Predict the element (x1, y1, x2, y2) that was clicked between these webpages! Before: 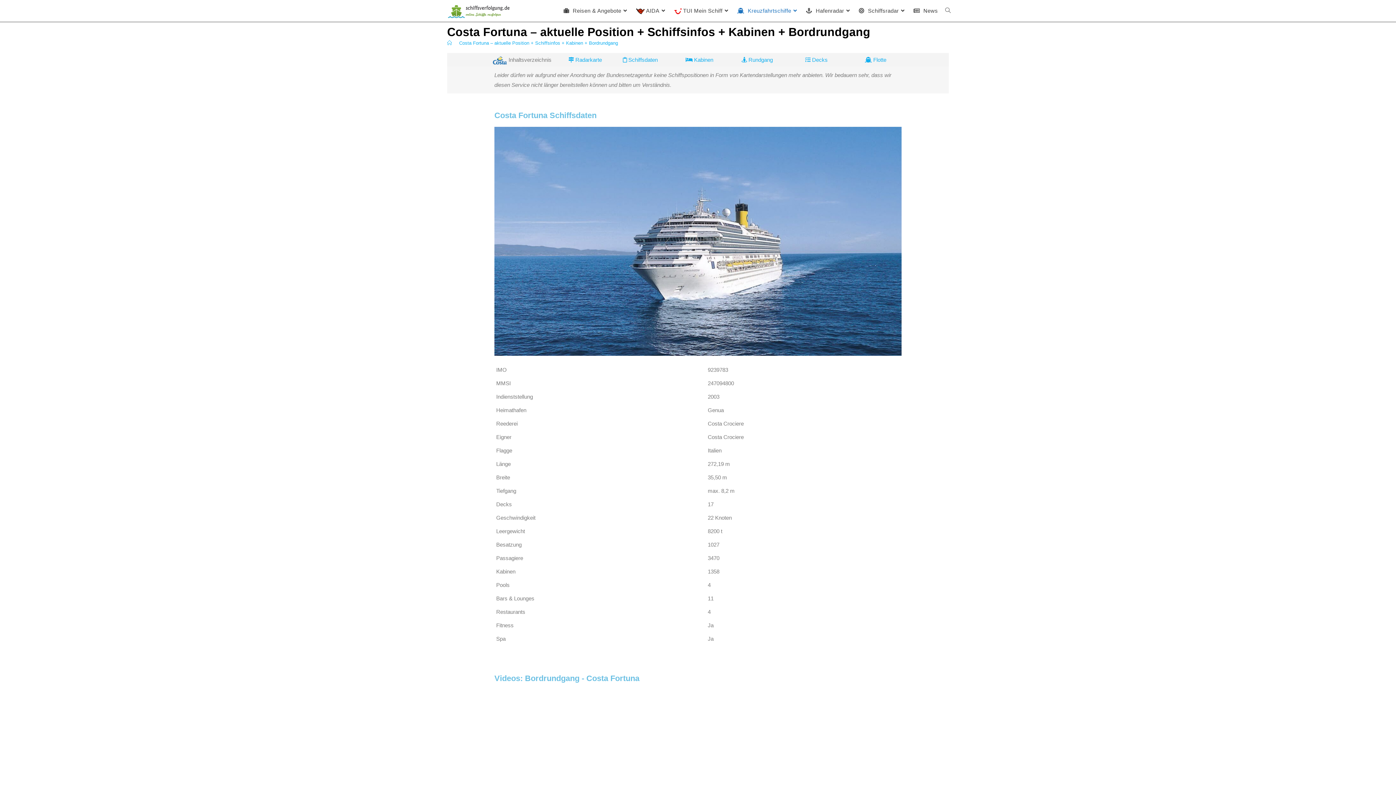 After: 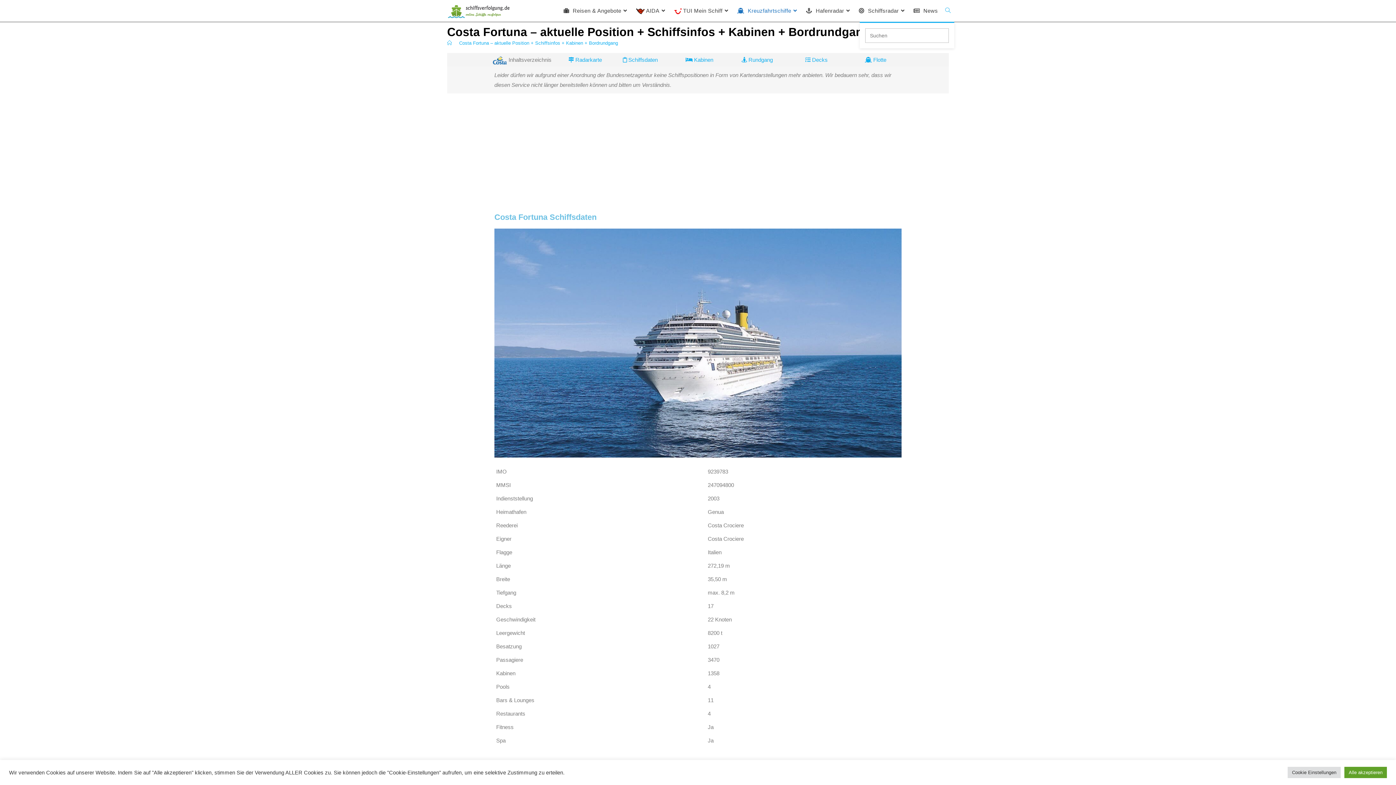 Action: label: Website-Suche umschalten bbox: (941, 0, 954, 21)